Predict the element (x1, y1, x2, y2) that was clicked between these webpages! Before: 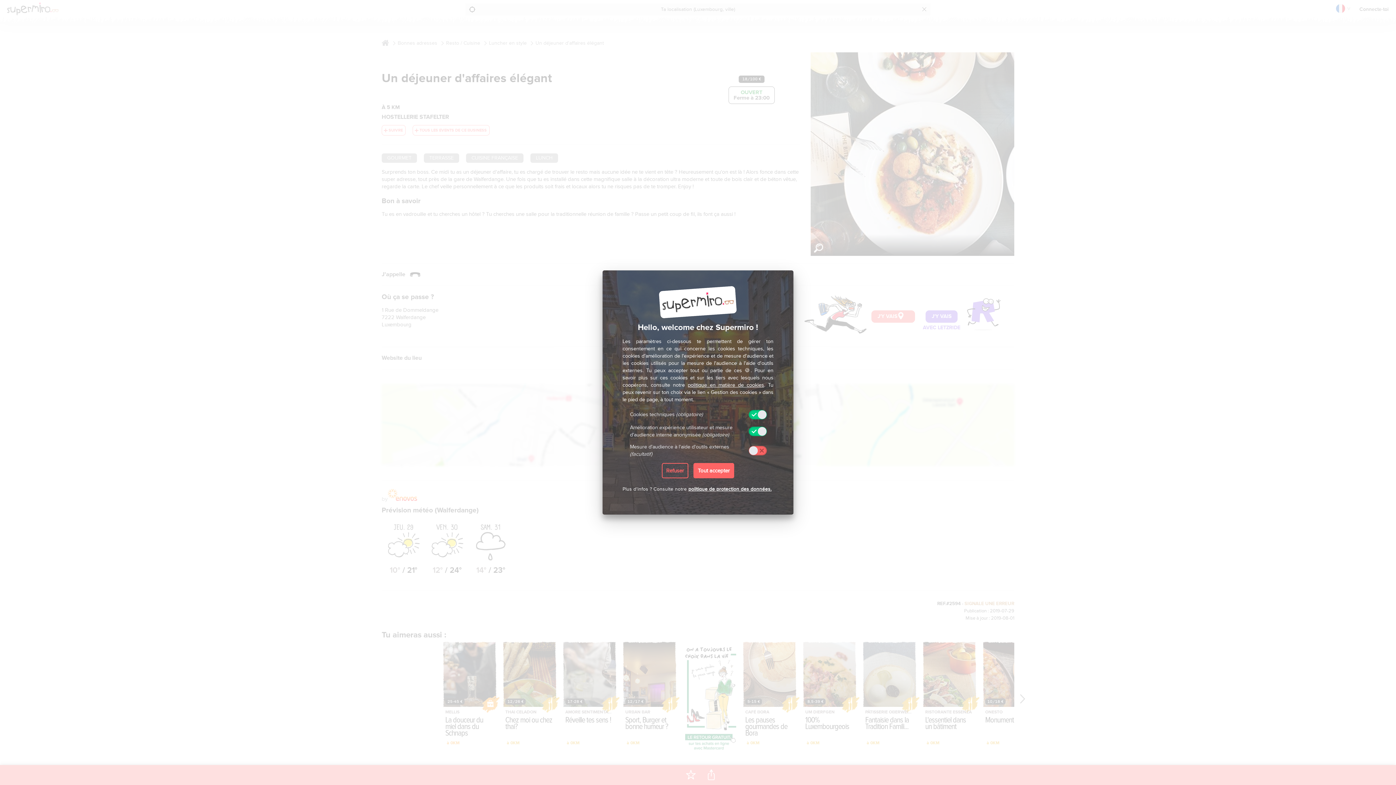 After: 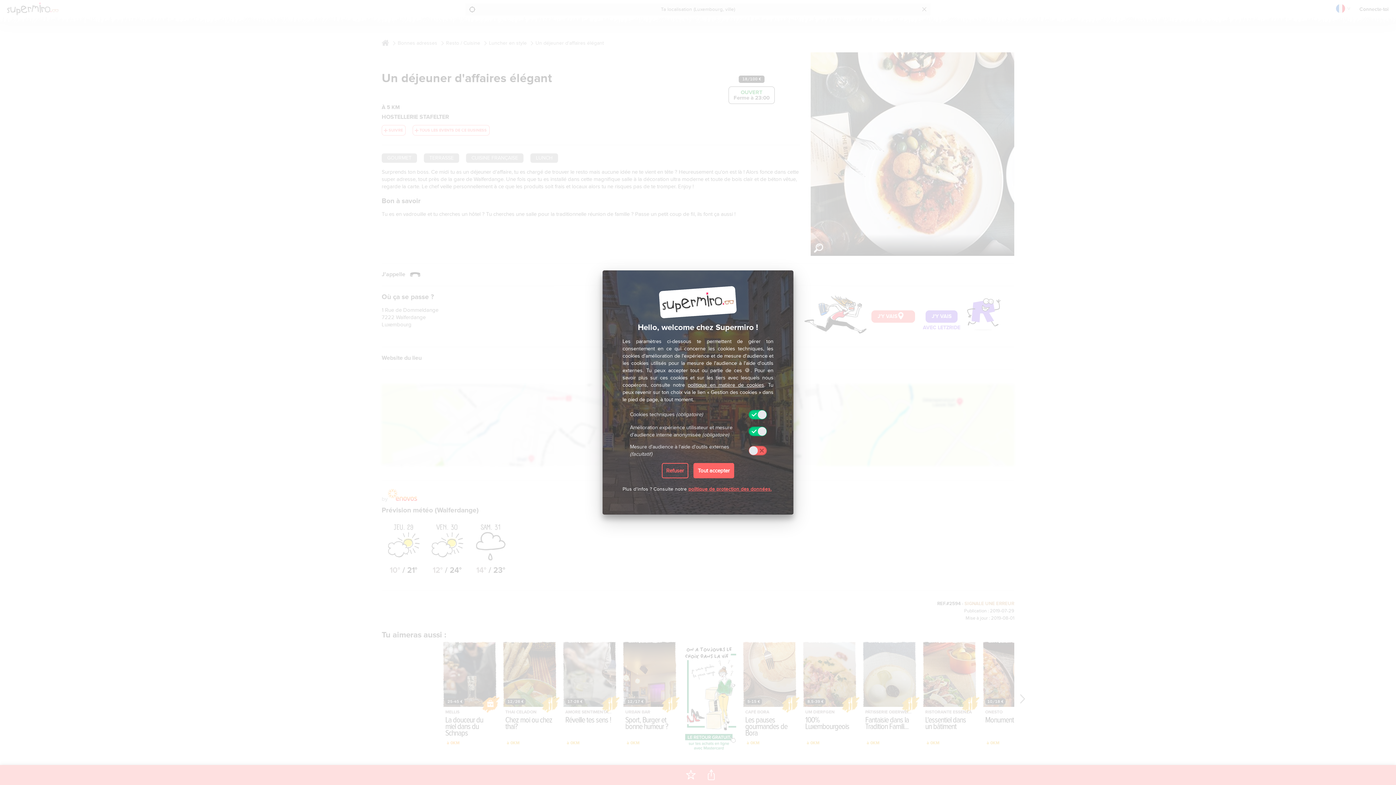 Action: label: politique de protection des données. bbox: (688, 486, 771, 492)